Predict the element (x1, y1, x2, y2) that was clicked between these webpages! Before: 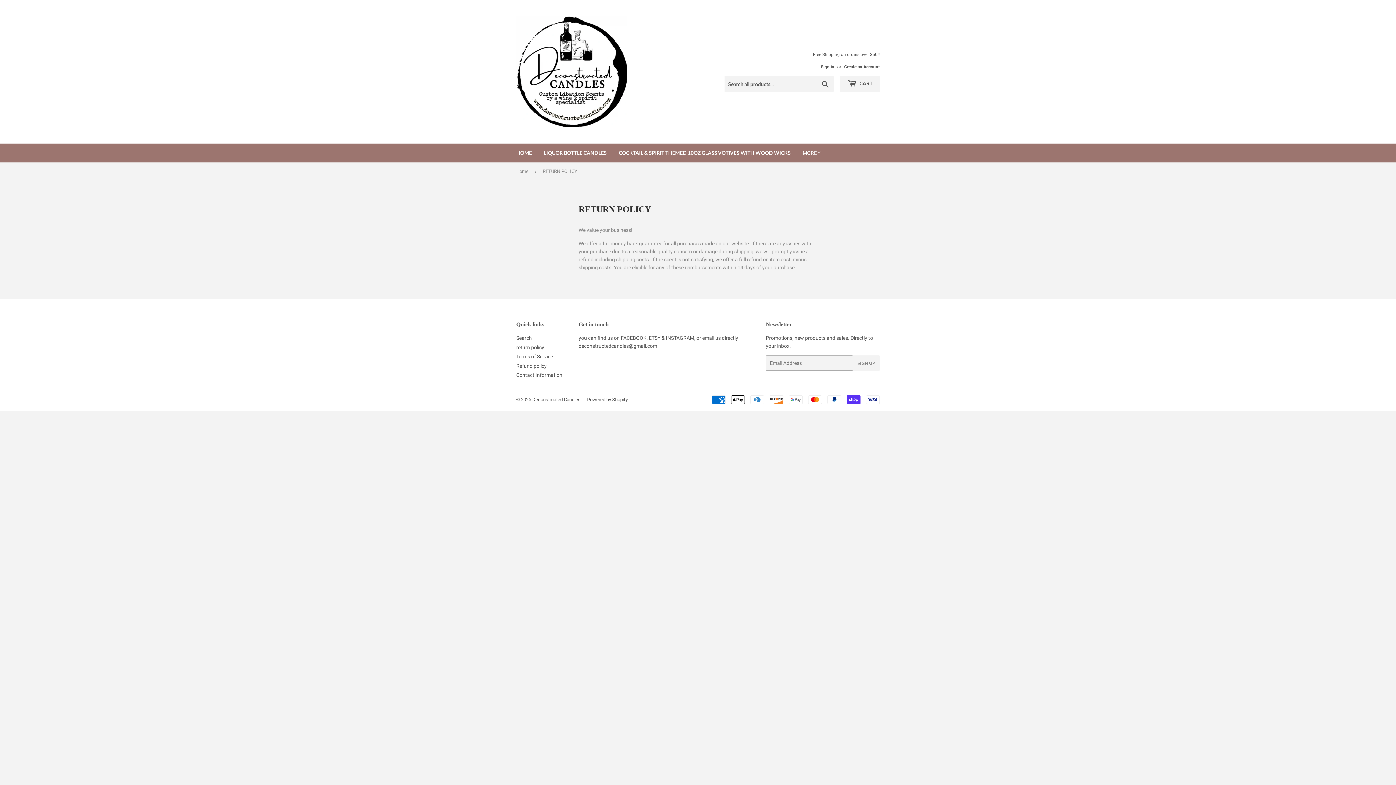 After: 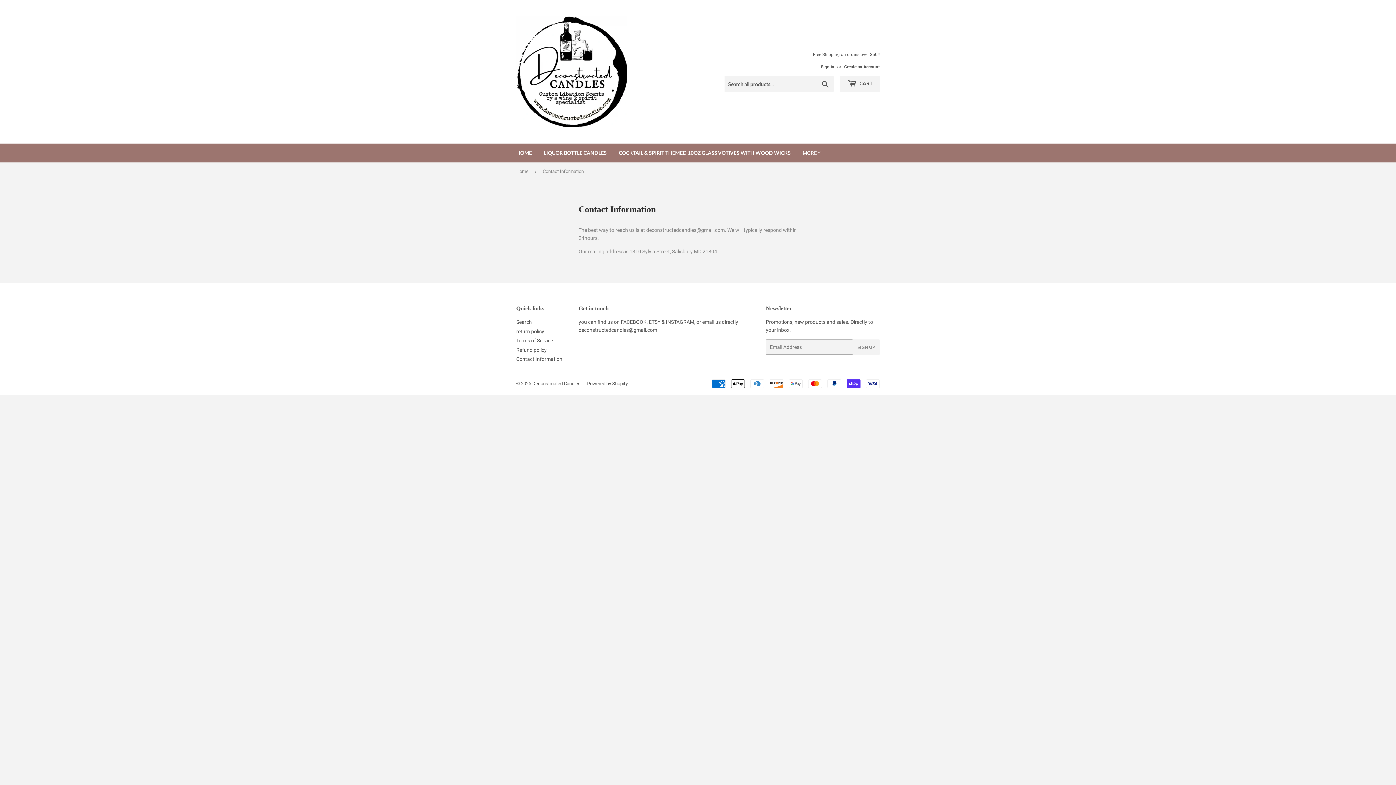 Action: bbox: (516, 372, 562, 378) label: Contact Information